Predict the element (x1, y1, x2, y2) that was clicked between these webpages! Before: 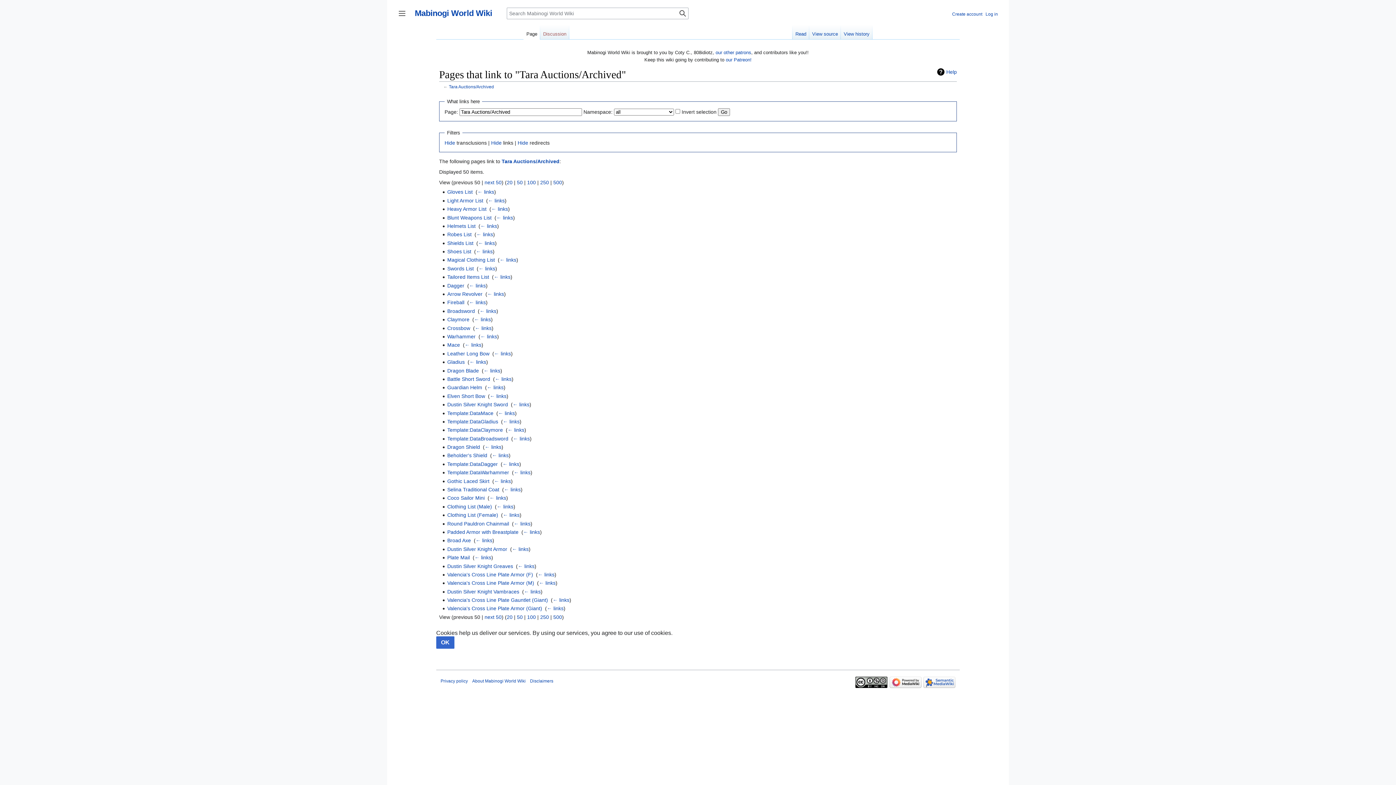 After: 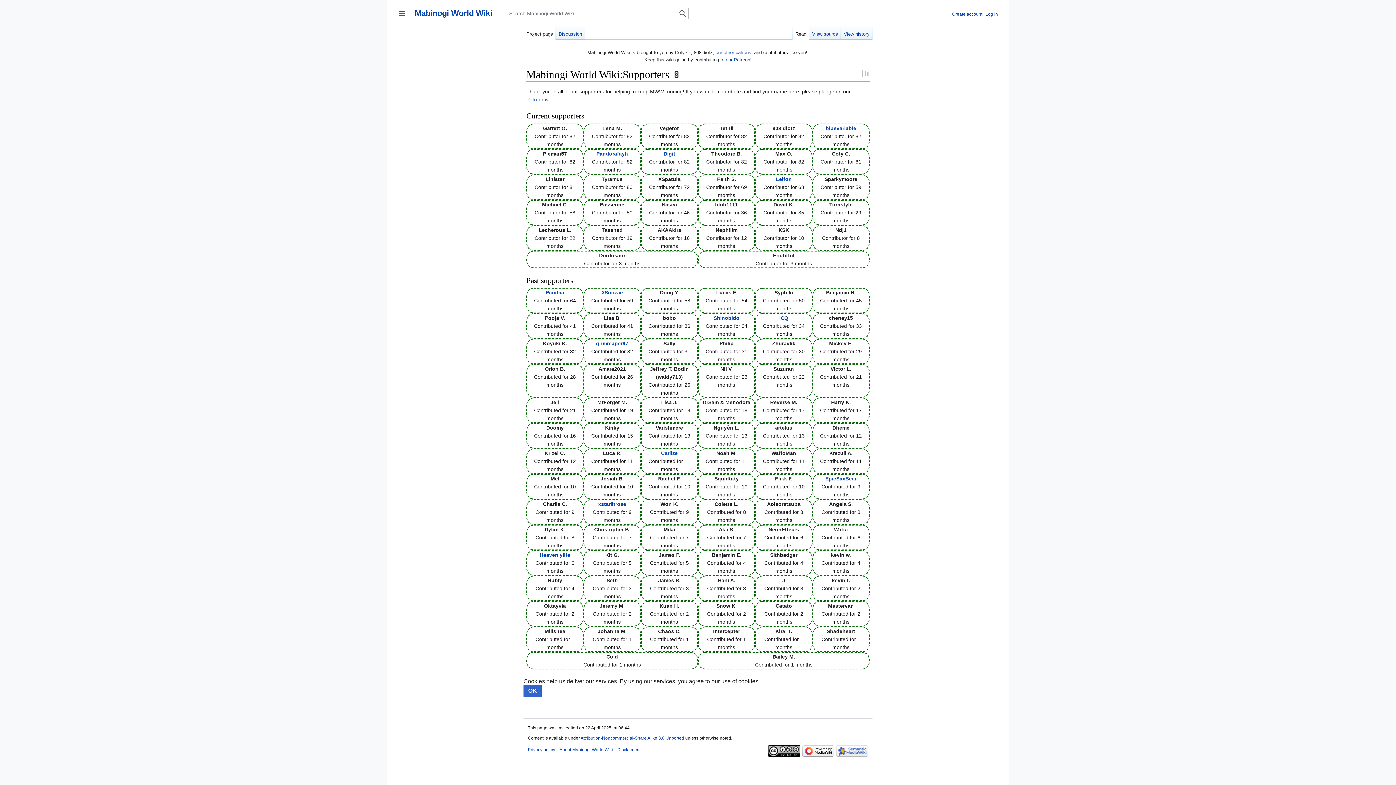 Action: bbox: (715, 49, 751, 55) label: our other patrons